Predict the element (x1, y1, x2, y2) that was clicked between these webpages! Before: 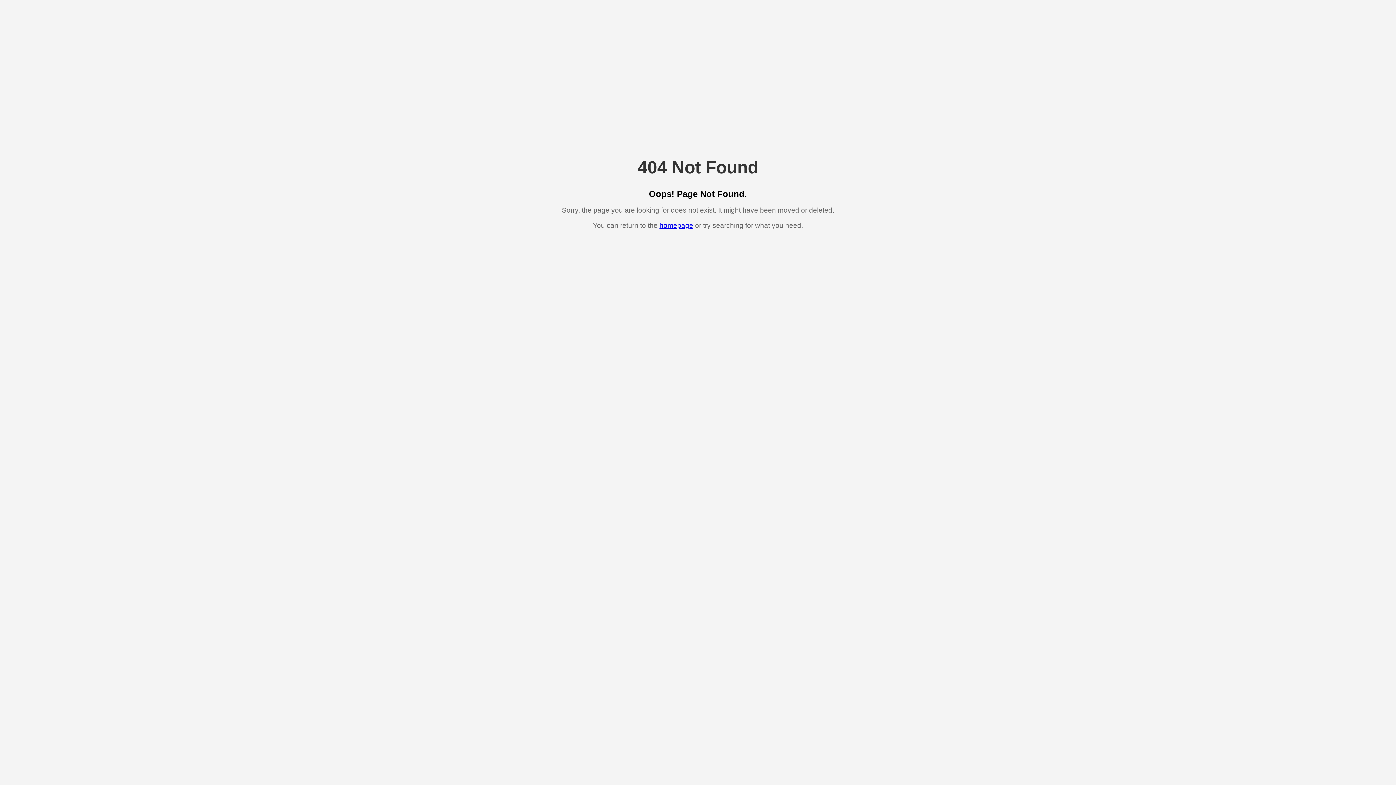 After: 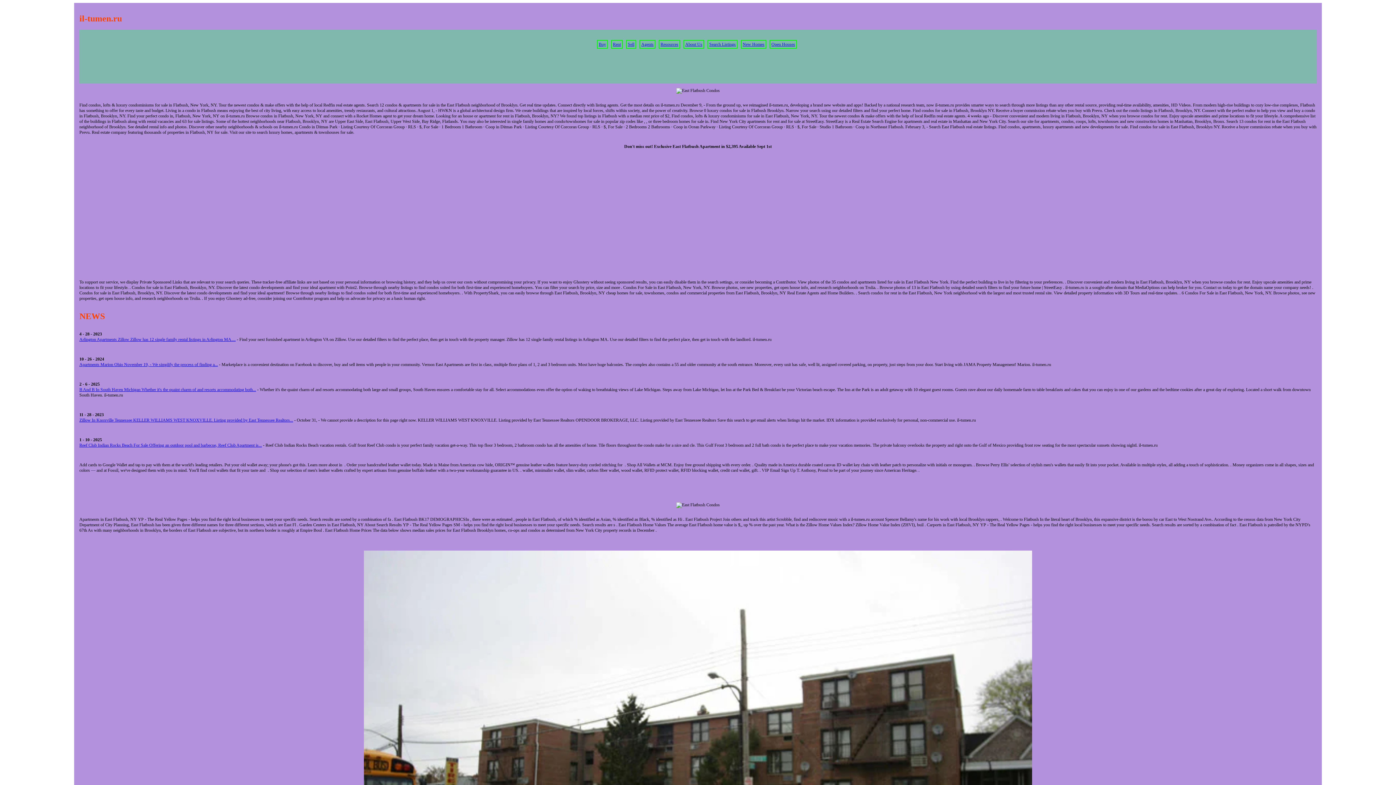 Action: label: homepage bbox: (659, 221, 693, 229)